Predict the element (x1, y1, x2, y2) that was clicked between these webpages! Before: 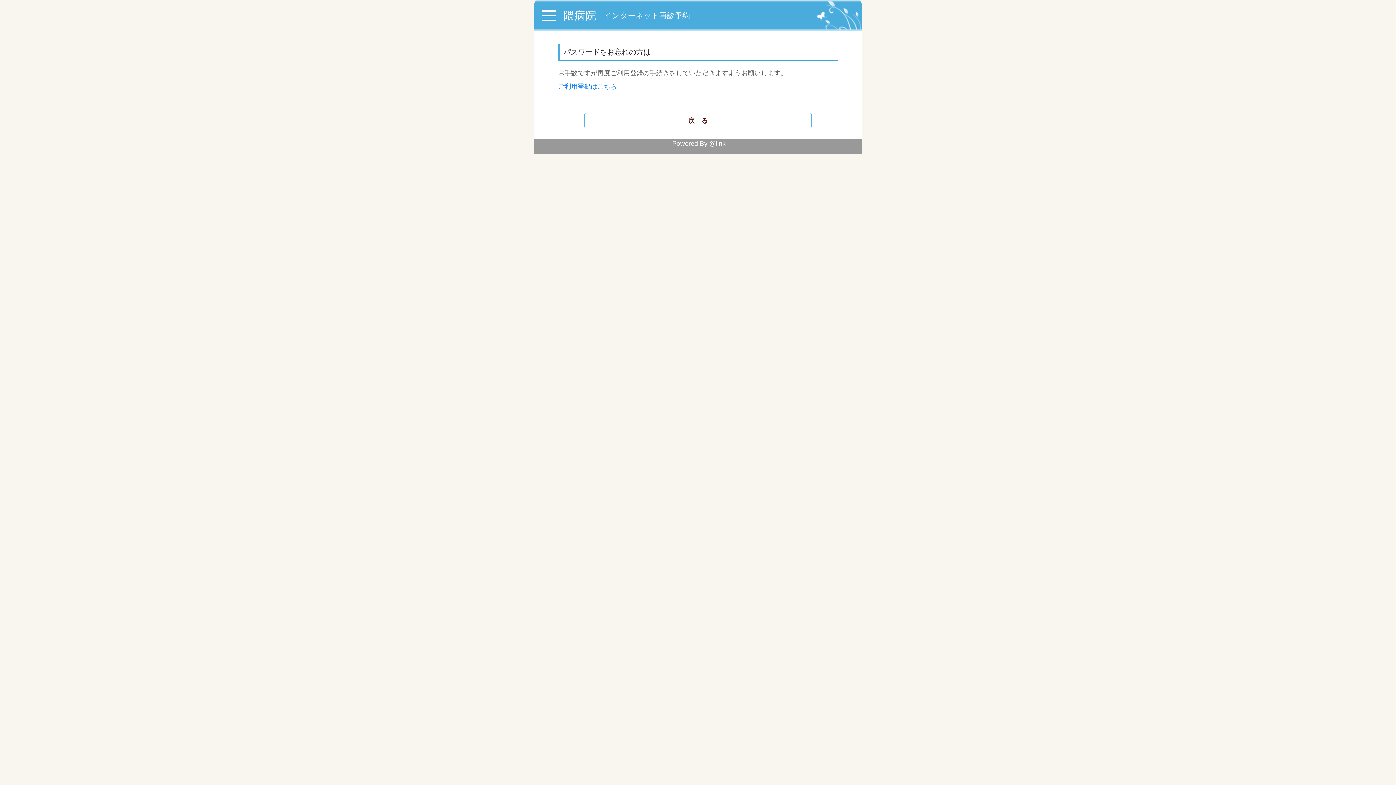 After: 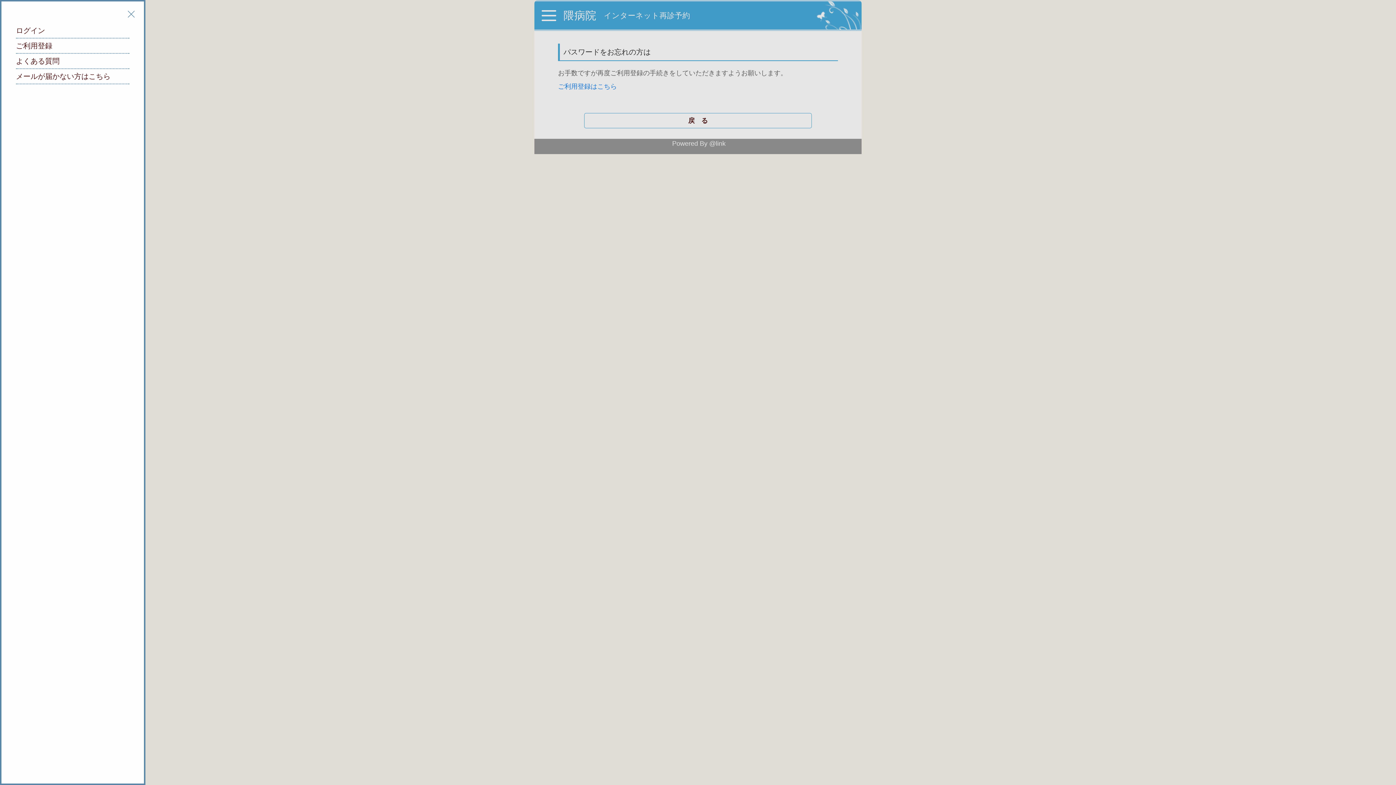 Action: bbox: (541, 10, 556, 20)